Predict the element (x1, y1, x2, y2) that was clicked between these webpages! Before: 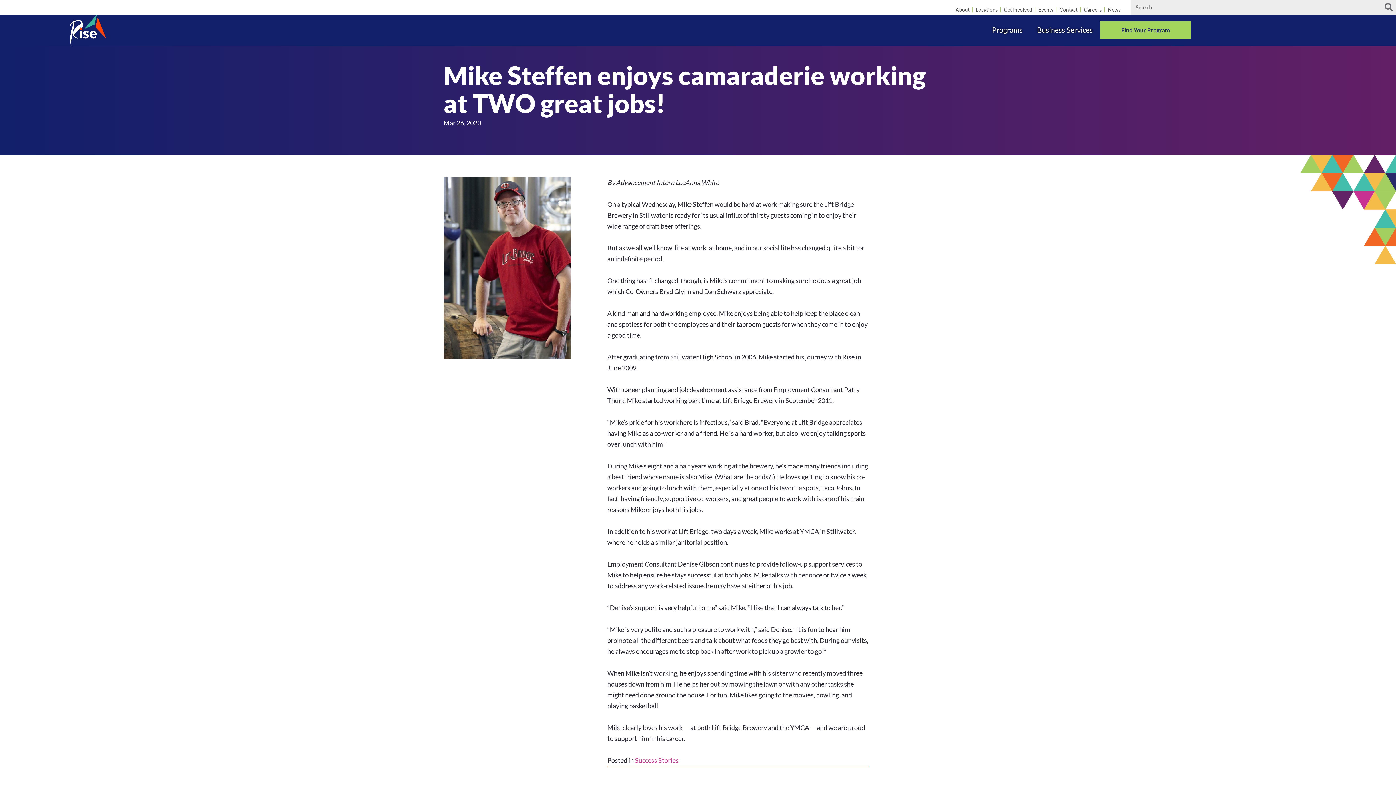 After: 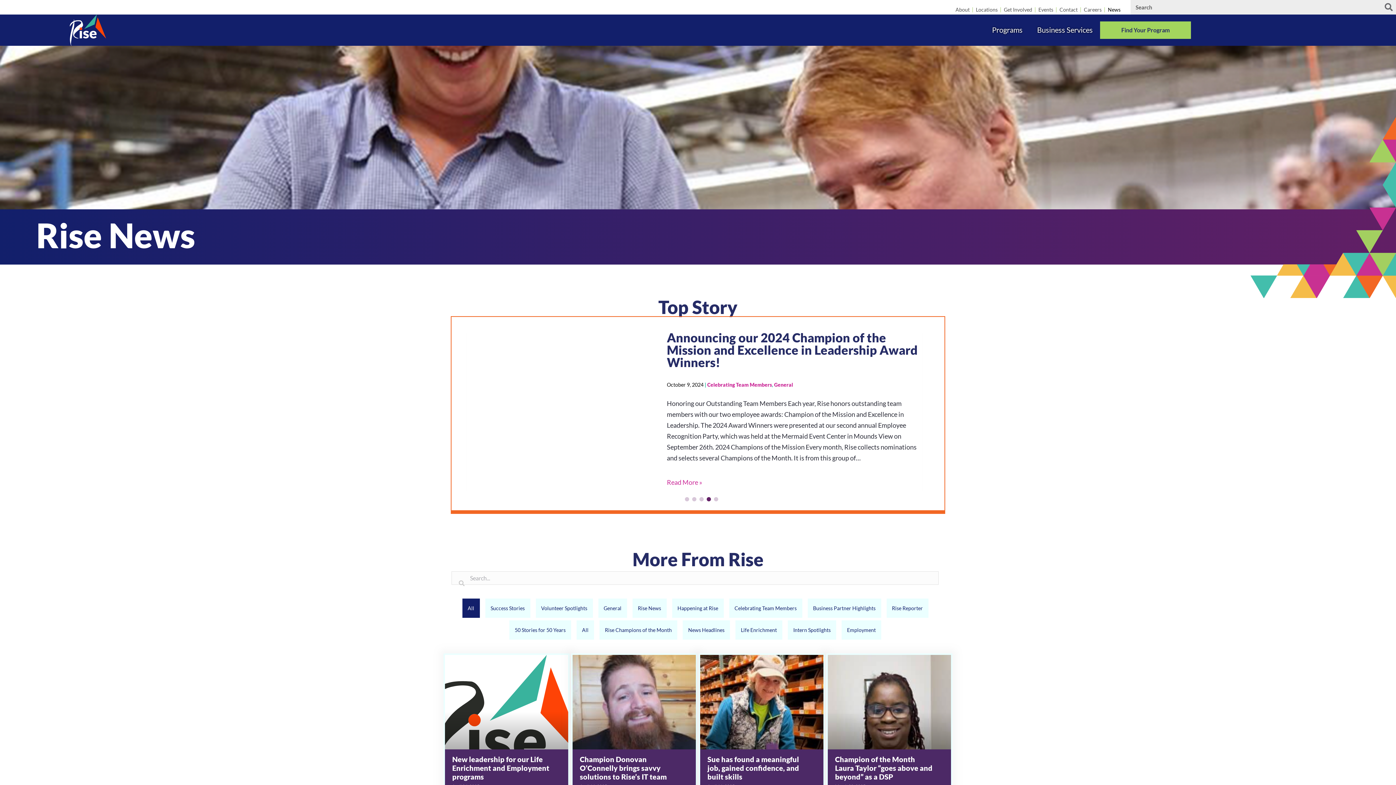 Action: label: News bbox: (1105, 7, 1123, 12)